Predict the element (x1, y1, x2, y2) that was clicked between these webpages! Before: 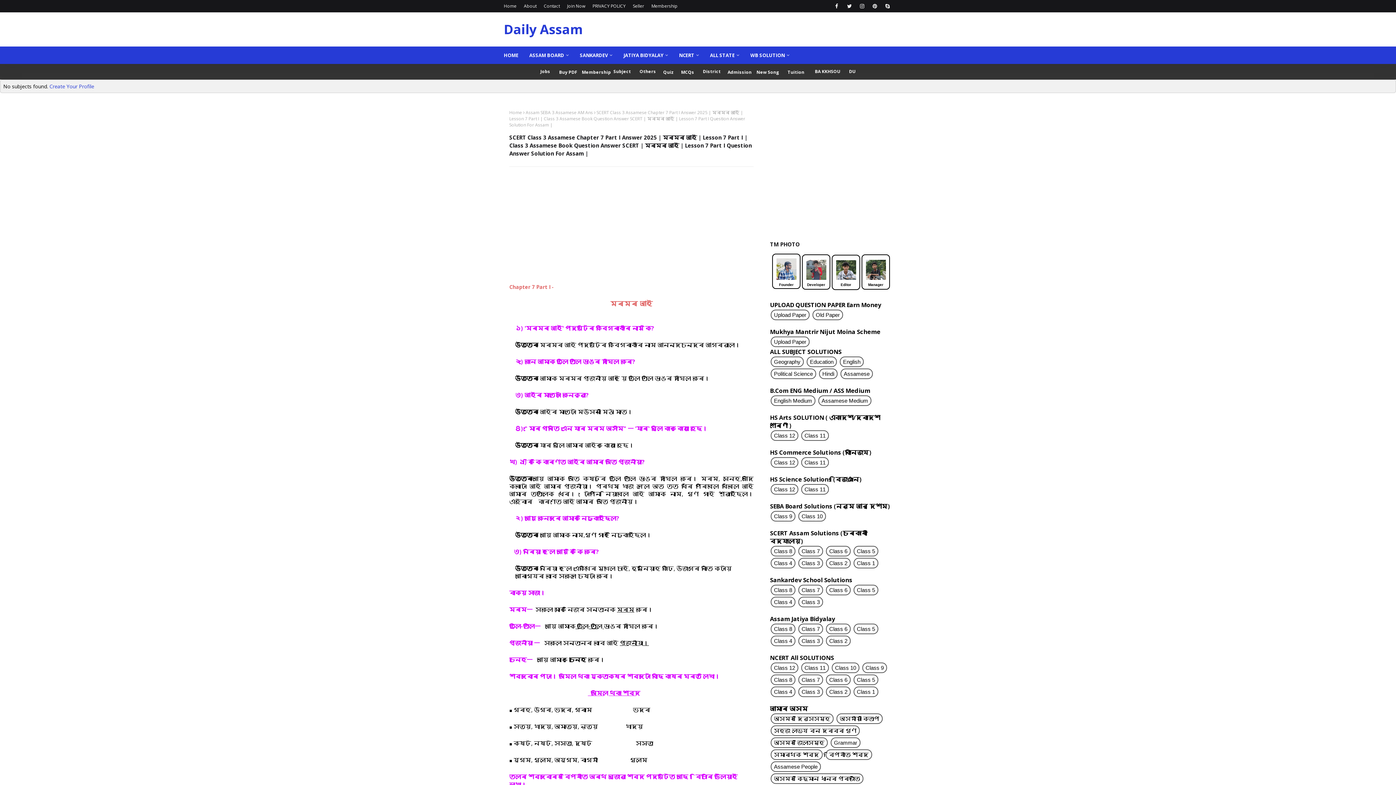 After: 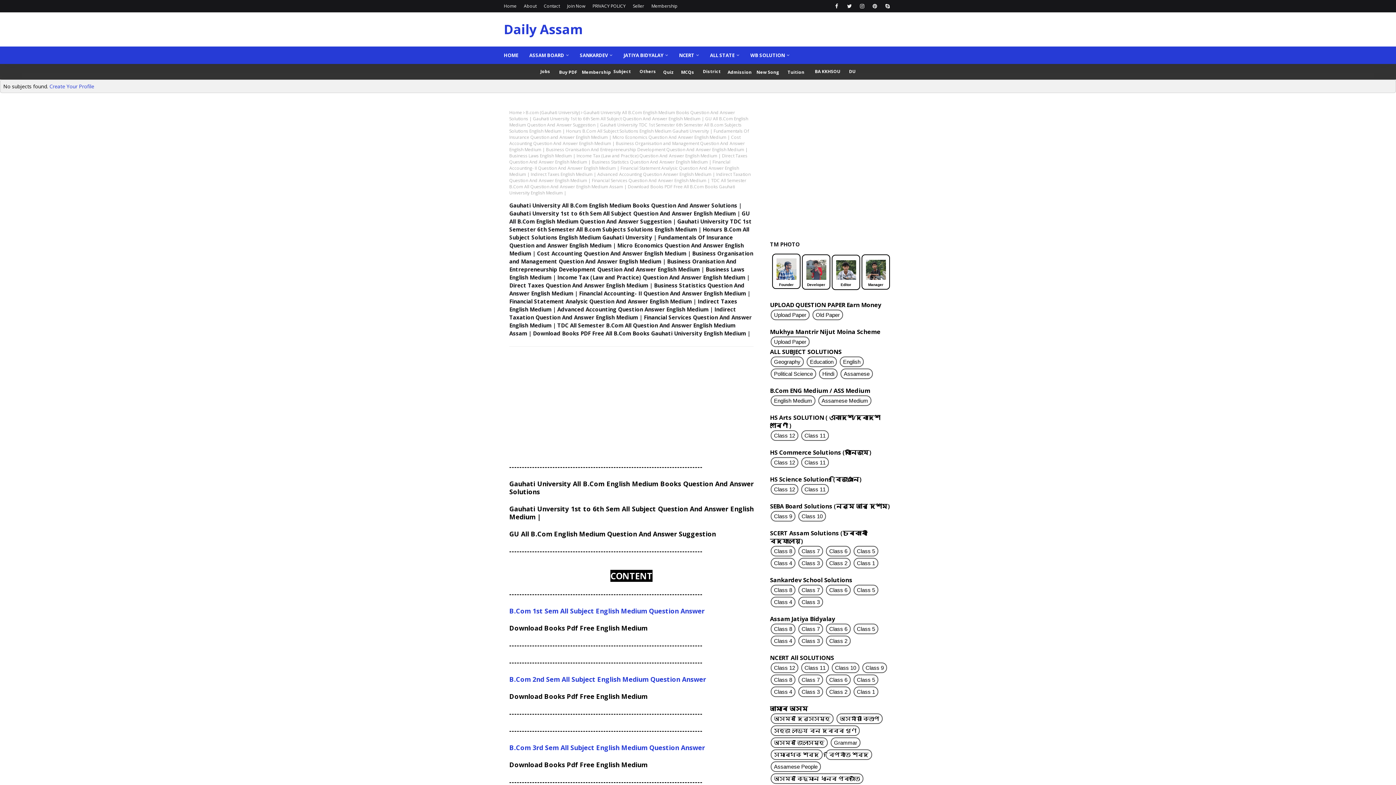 Action: label: English Medium bbox: (770, 395, 815, 406)